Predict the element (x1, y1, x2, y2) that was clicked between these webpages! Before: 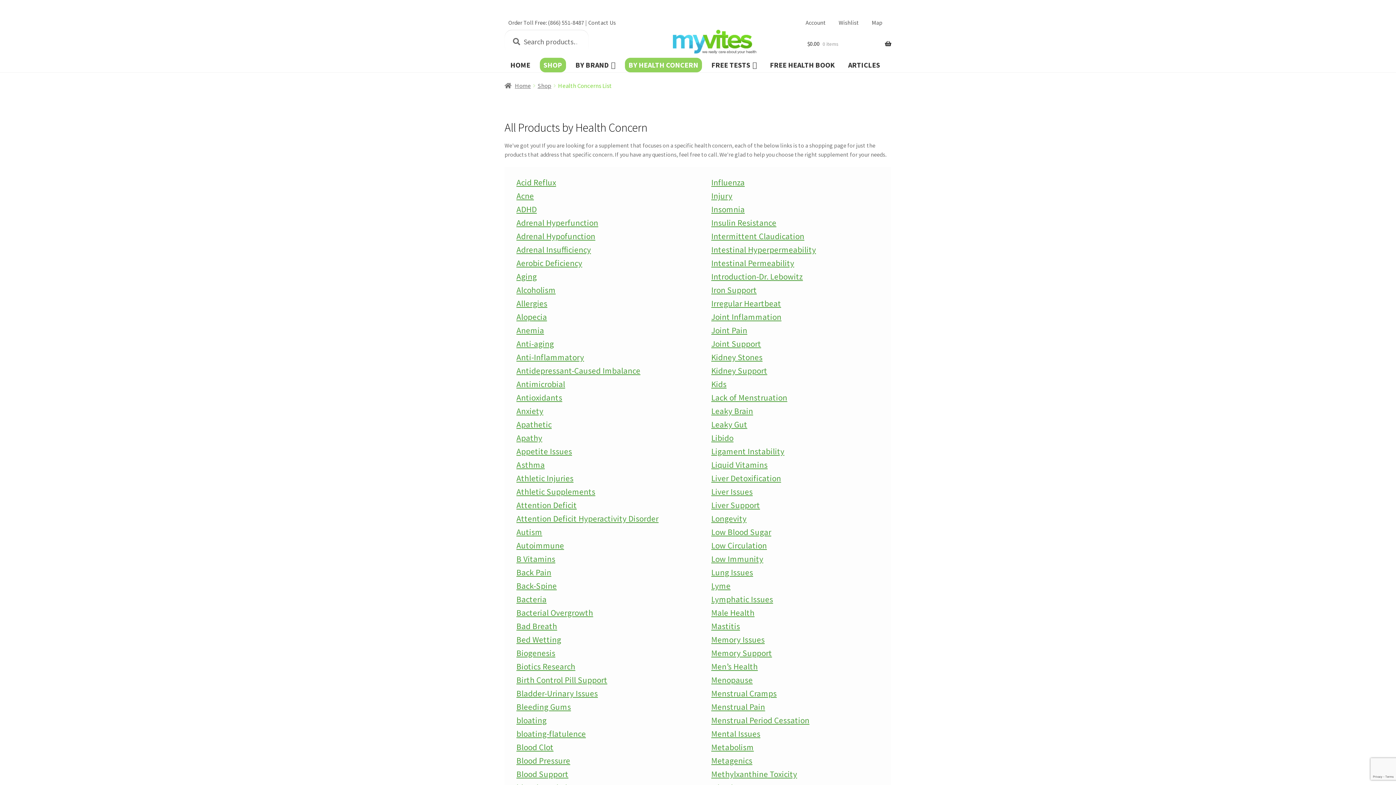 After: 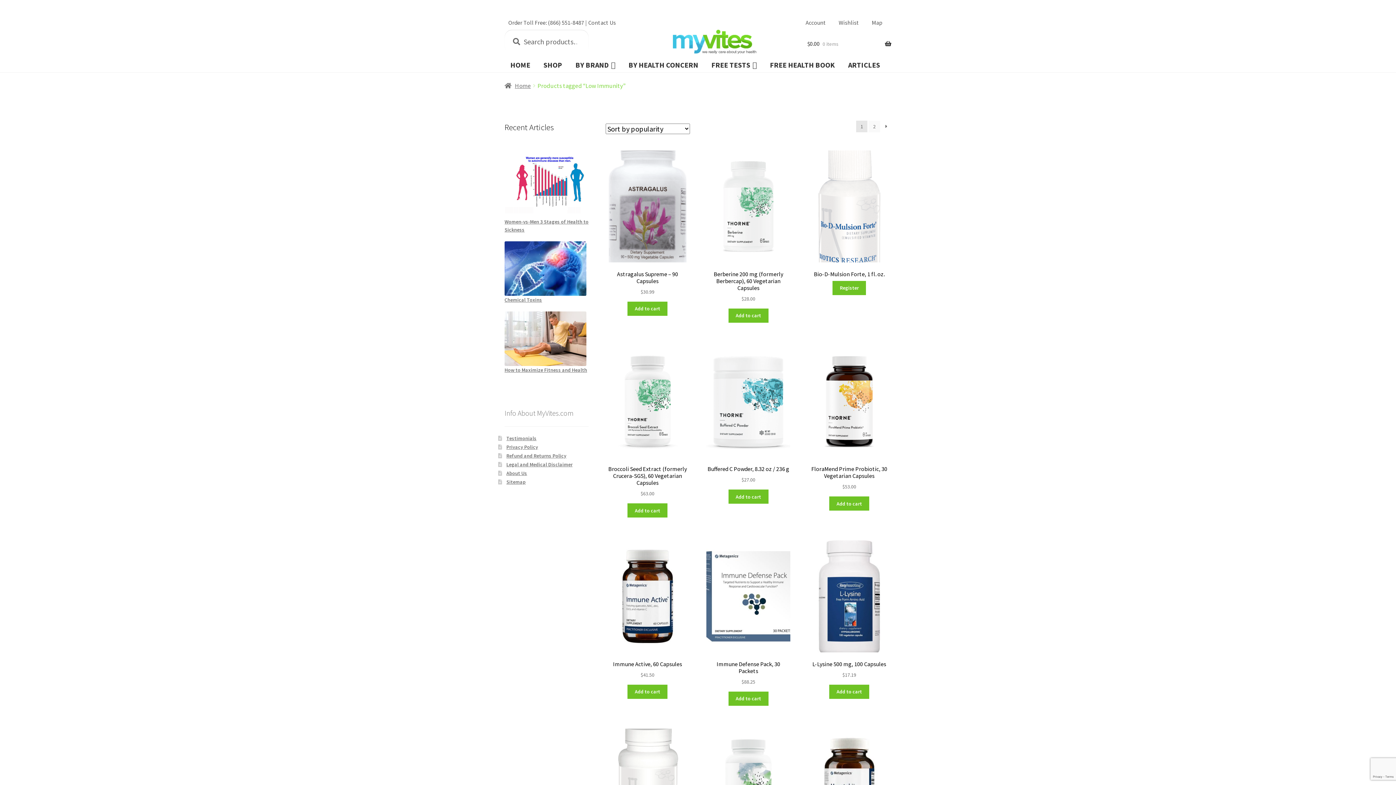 Action: label: Low Immunity bbox: (711, 553, 763, 564)